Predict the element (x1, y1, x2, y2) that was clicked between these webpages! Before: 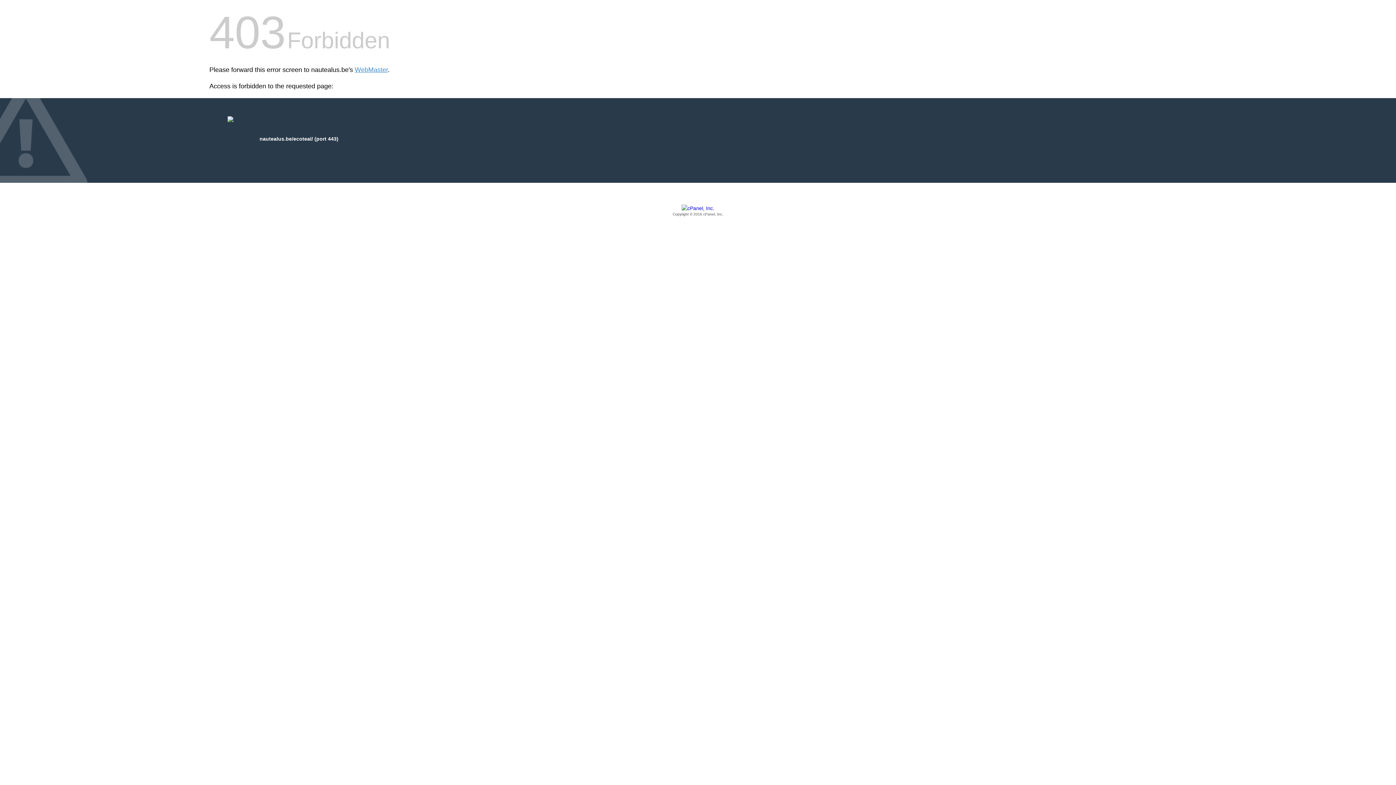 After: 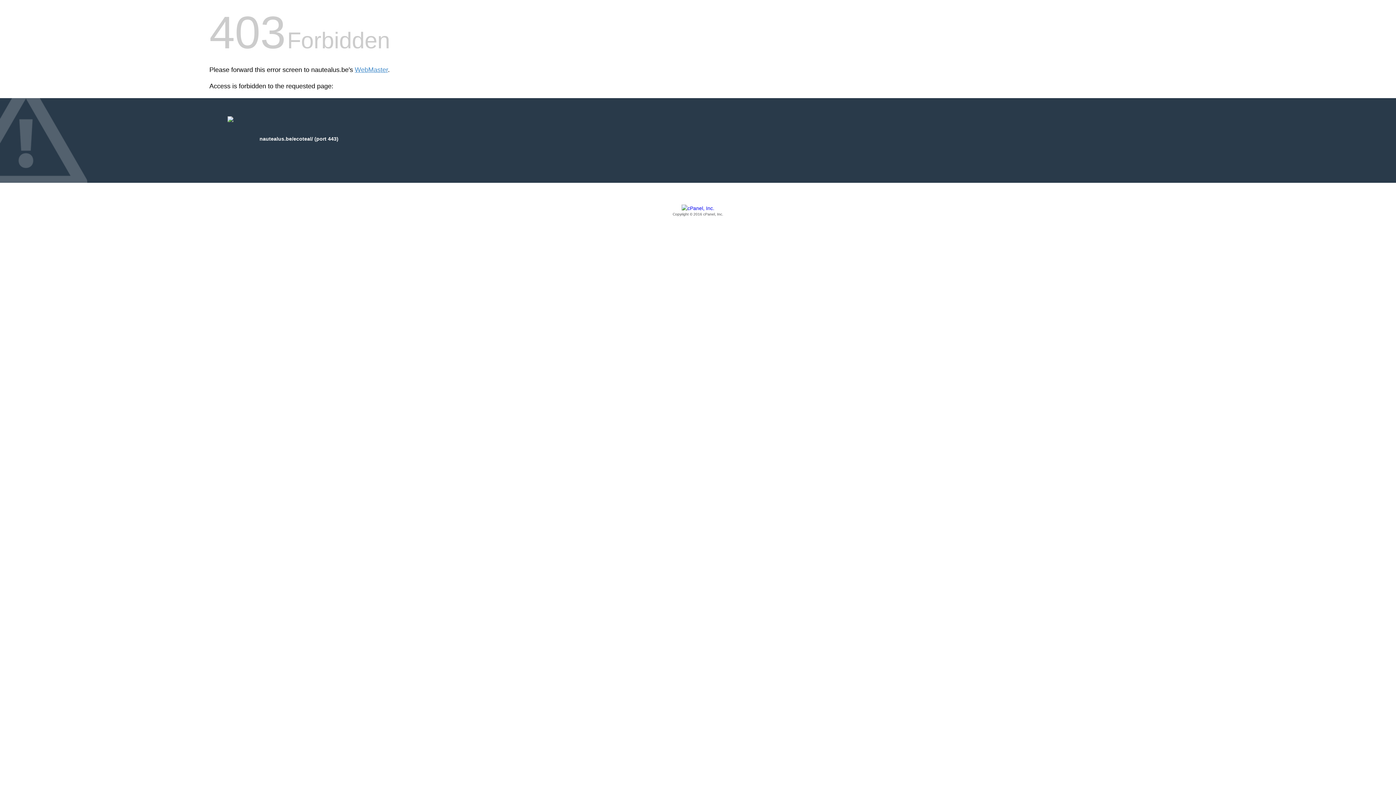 Action: bbox: (209, 205, 1186, 217) label: Copyright © 2016 cPanel, Inc.